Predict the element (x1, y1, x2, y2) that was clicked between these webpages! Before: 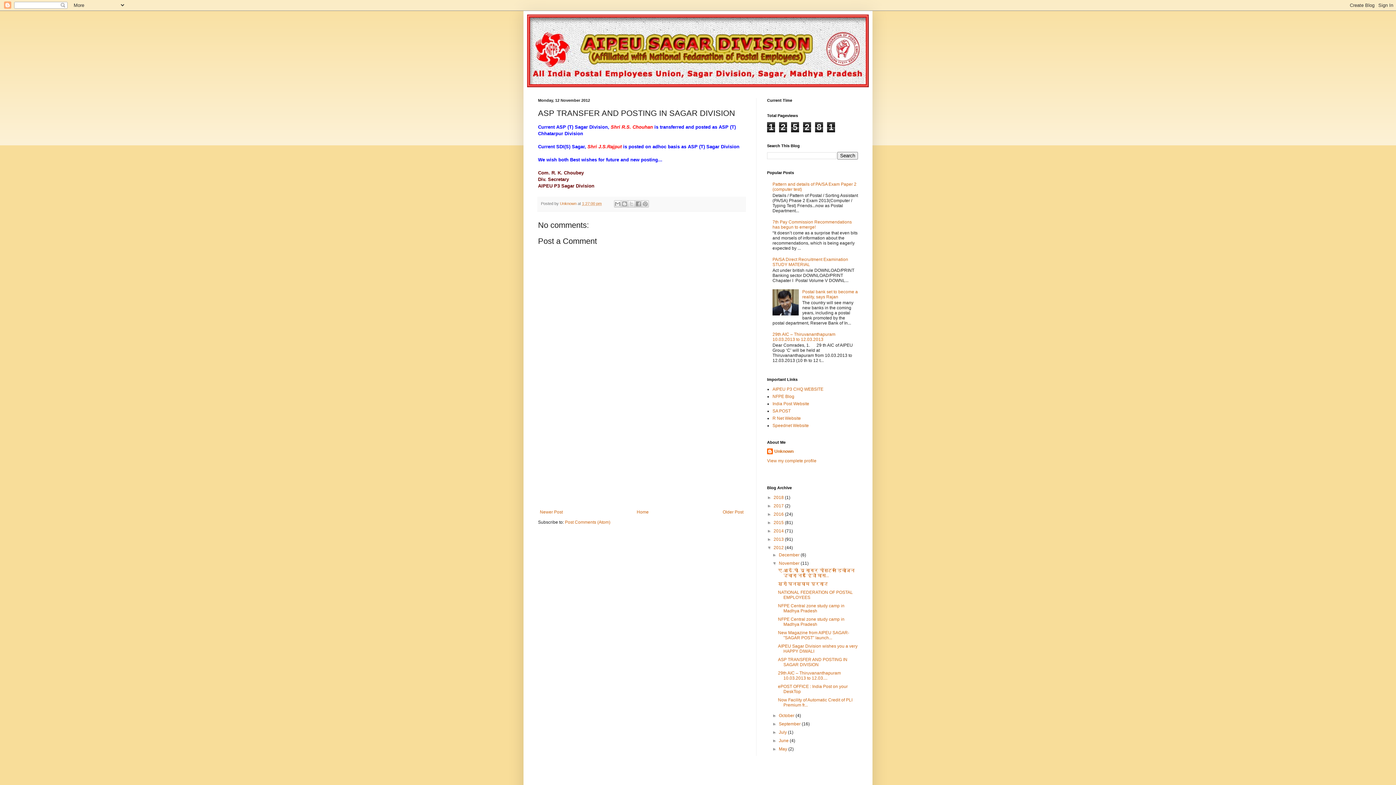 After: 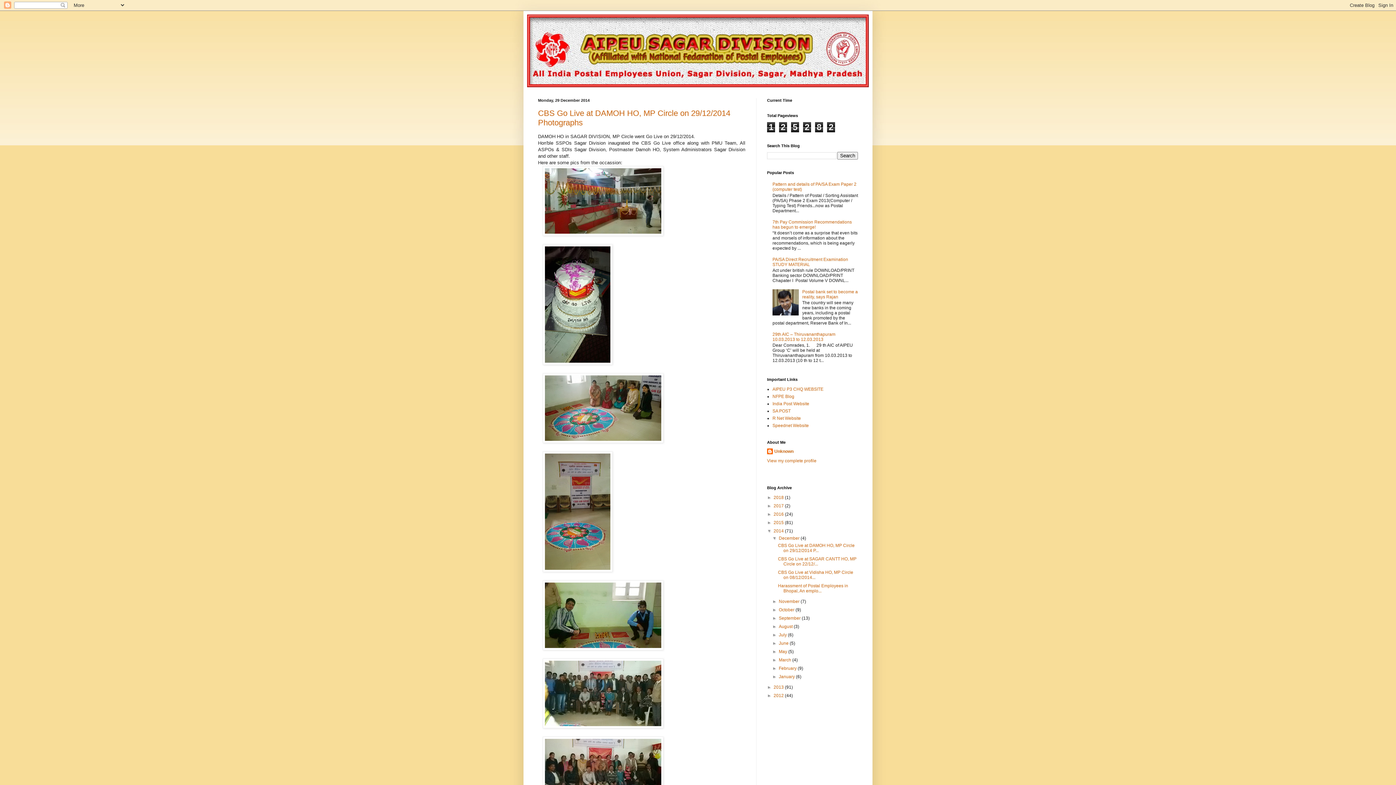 Action: label: 2014  bbox: (773, 528, 785, 533)